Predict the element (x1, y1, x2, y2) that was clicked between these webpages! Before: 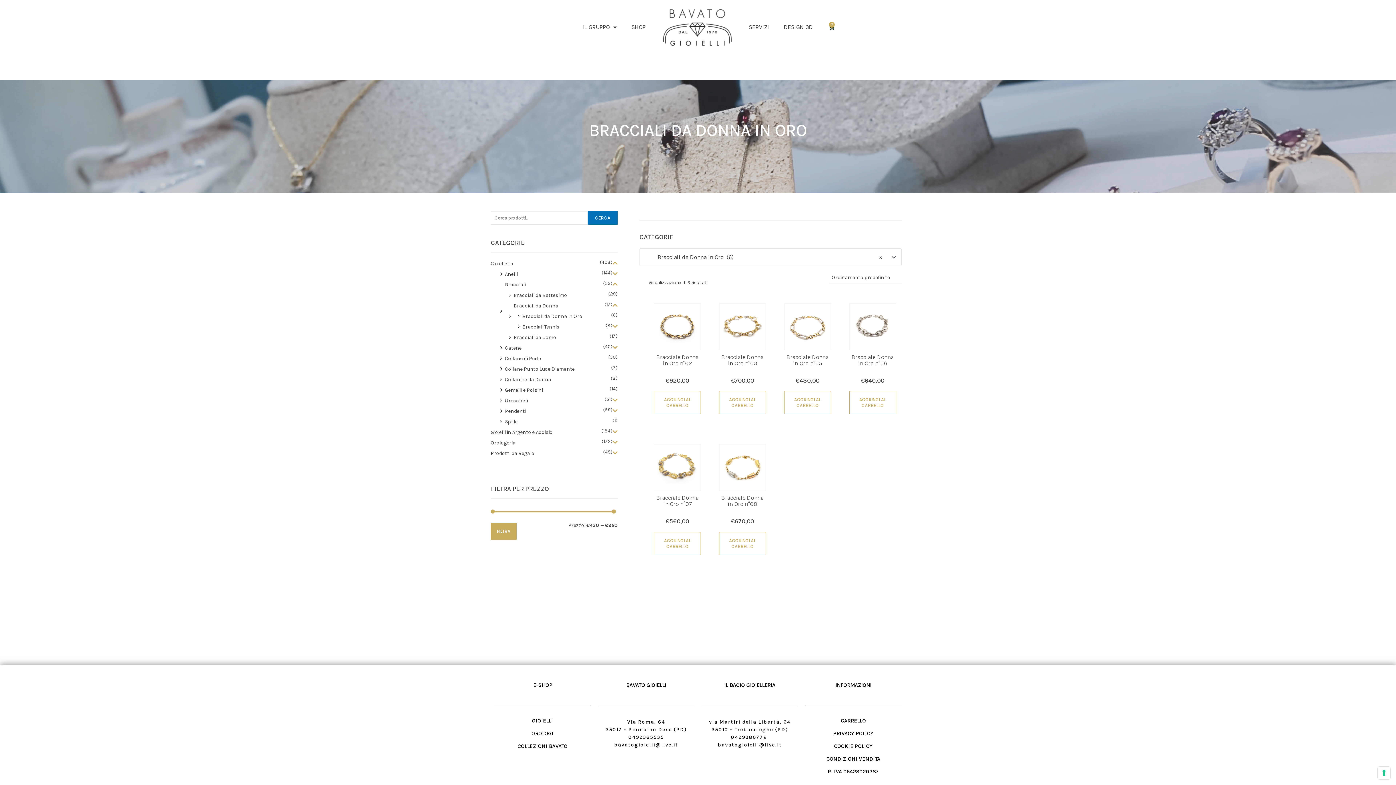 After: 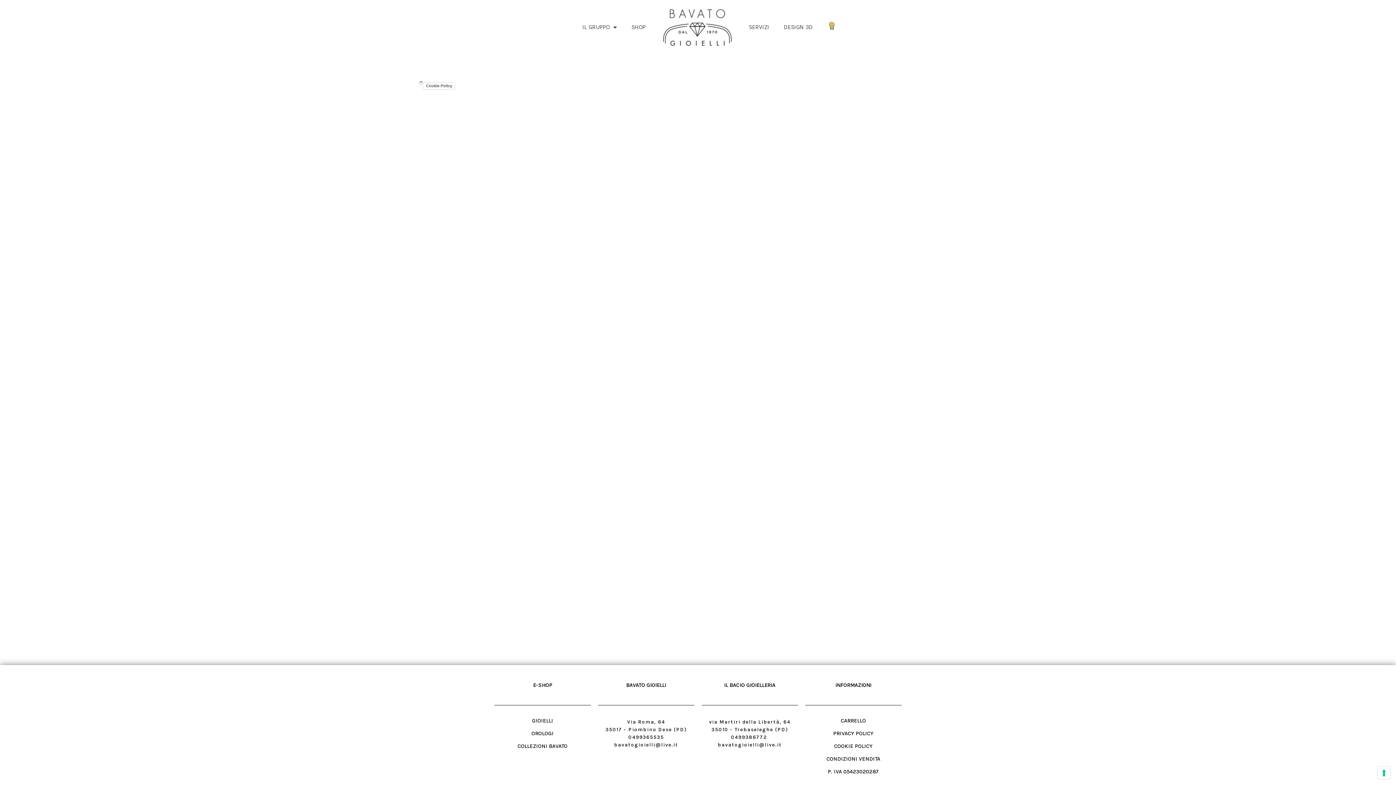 Action: bbox: (834, 743, 872, 749) label: COOKIE POLICY